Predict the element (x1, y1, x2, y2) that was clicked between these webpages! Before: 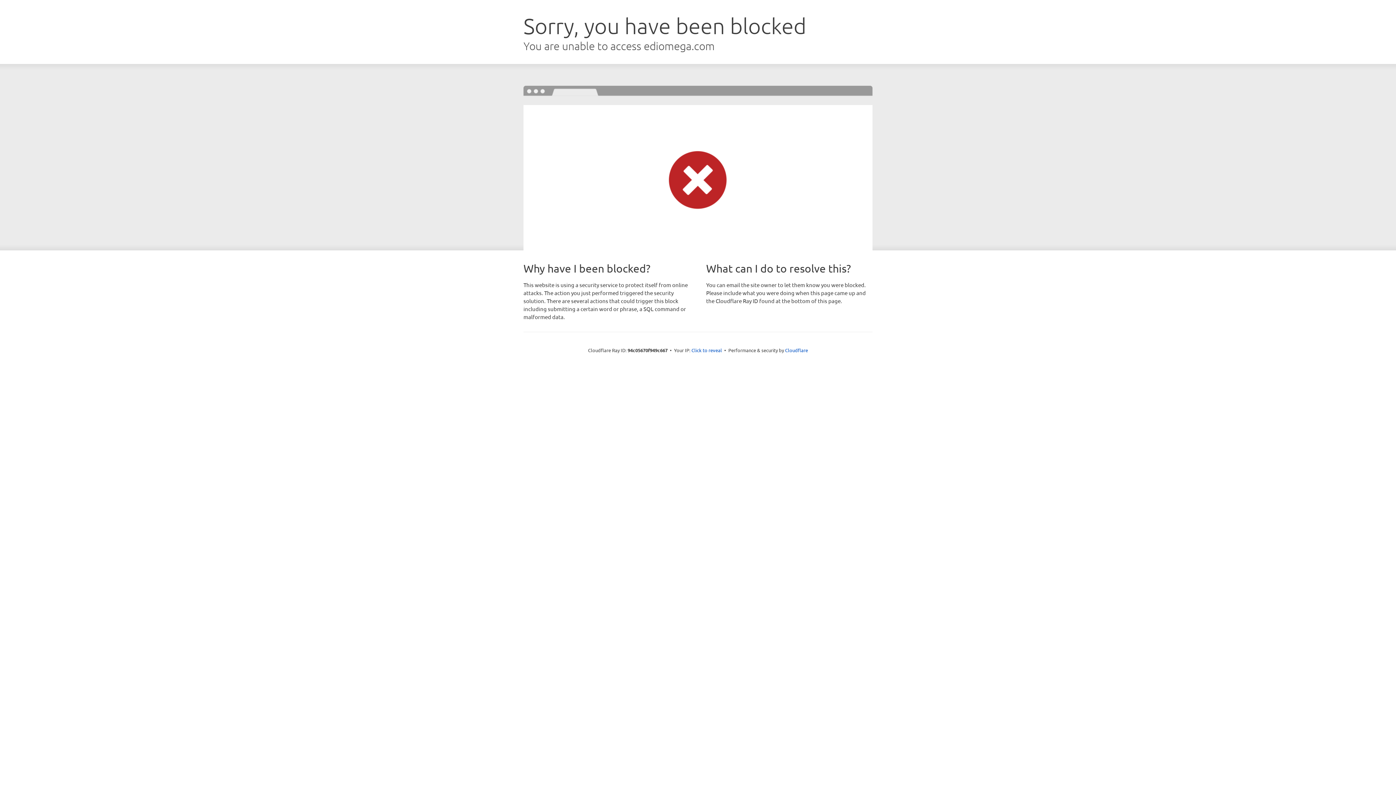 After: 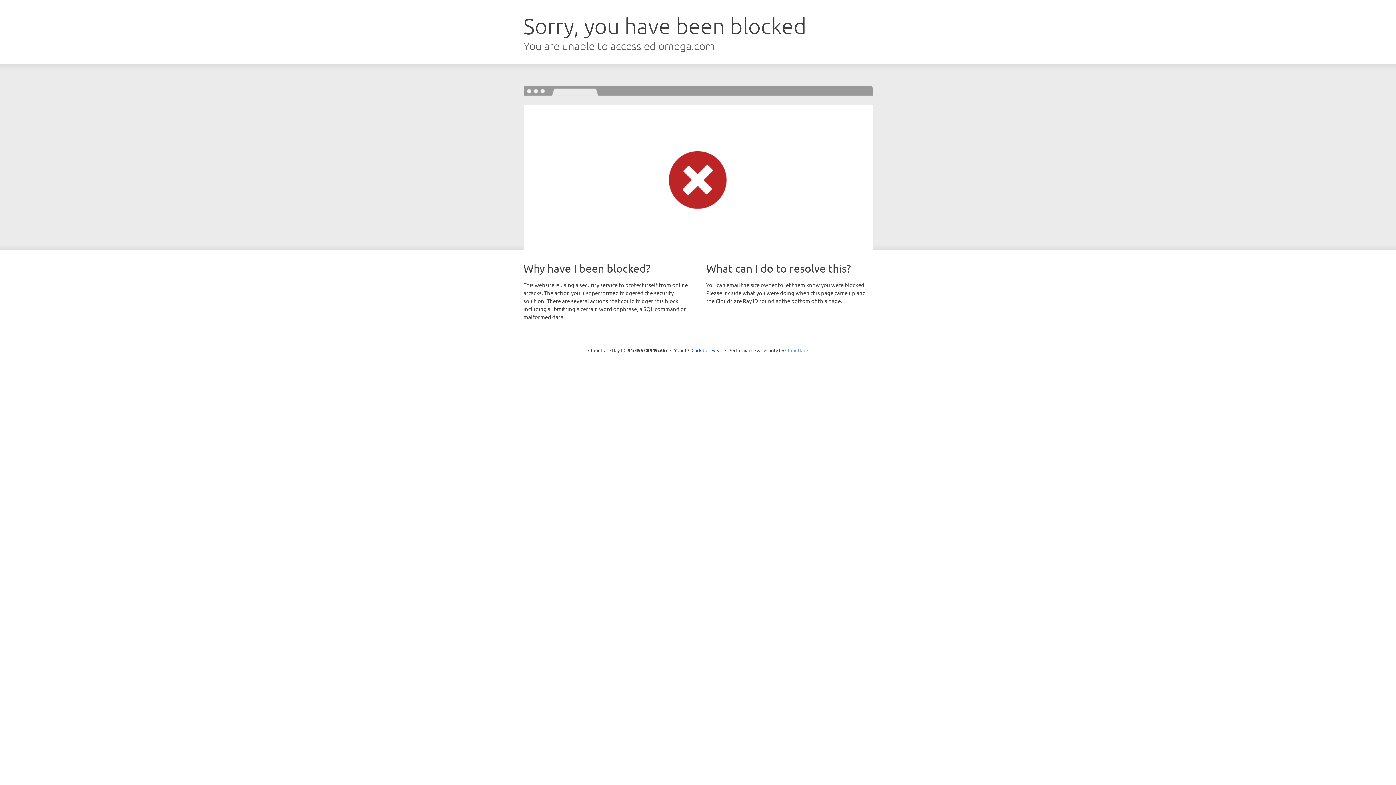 Action: label: Cloudflare bbox: (785, 347, 808, 353)